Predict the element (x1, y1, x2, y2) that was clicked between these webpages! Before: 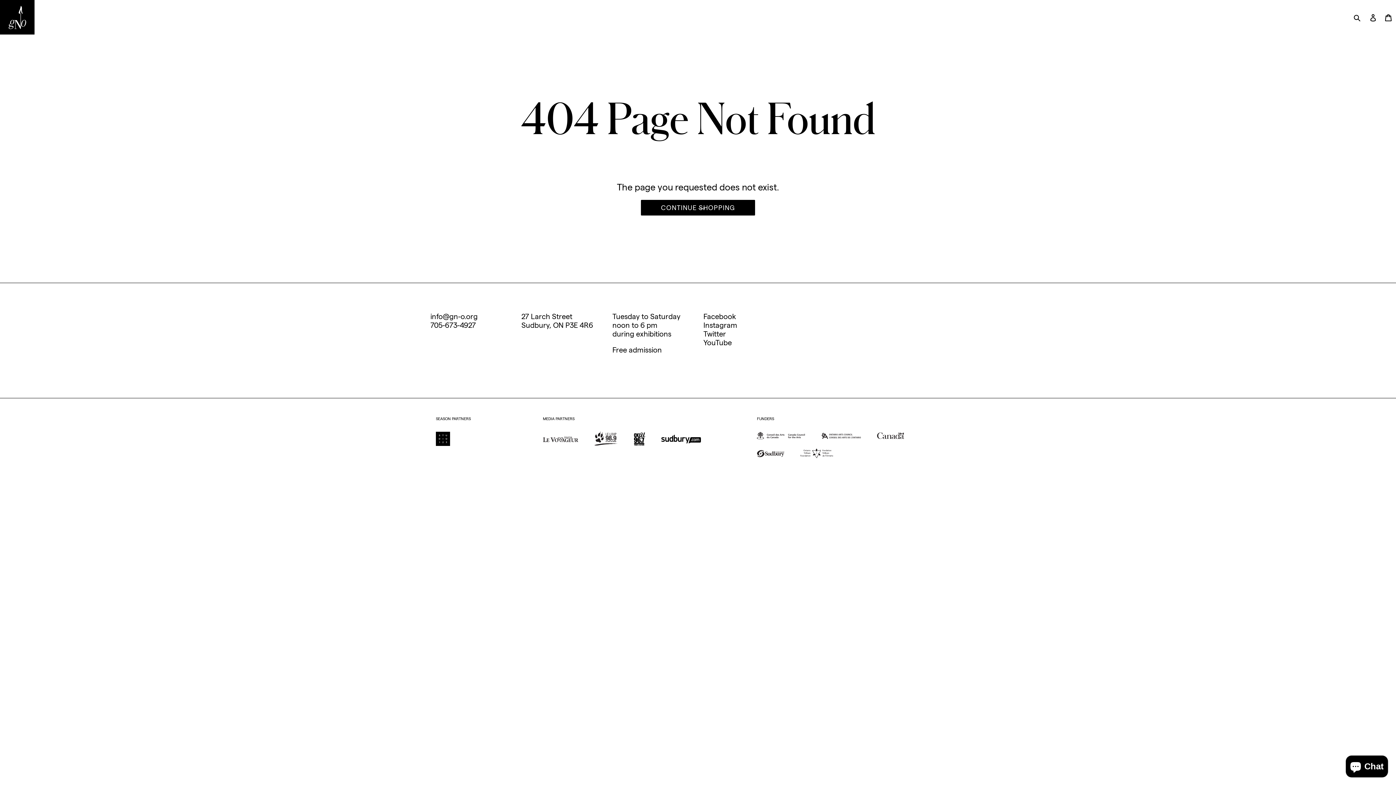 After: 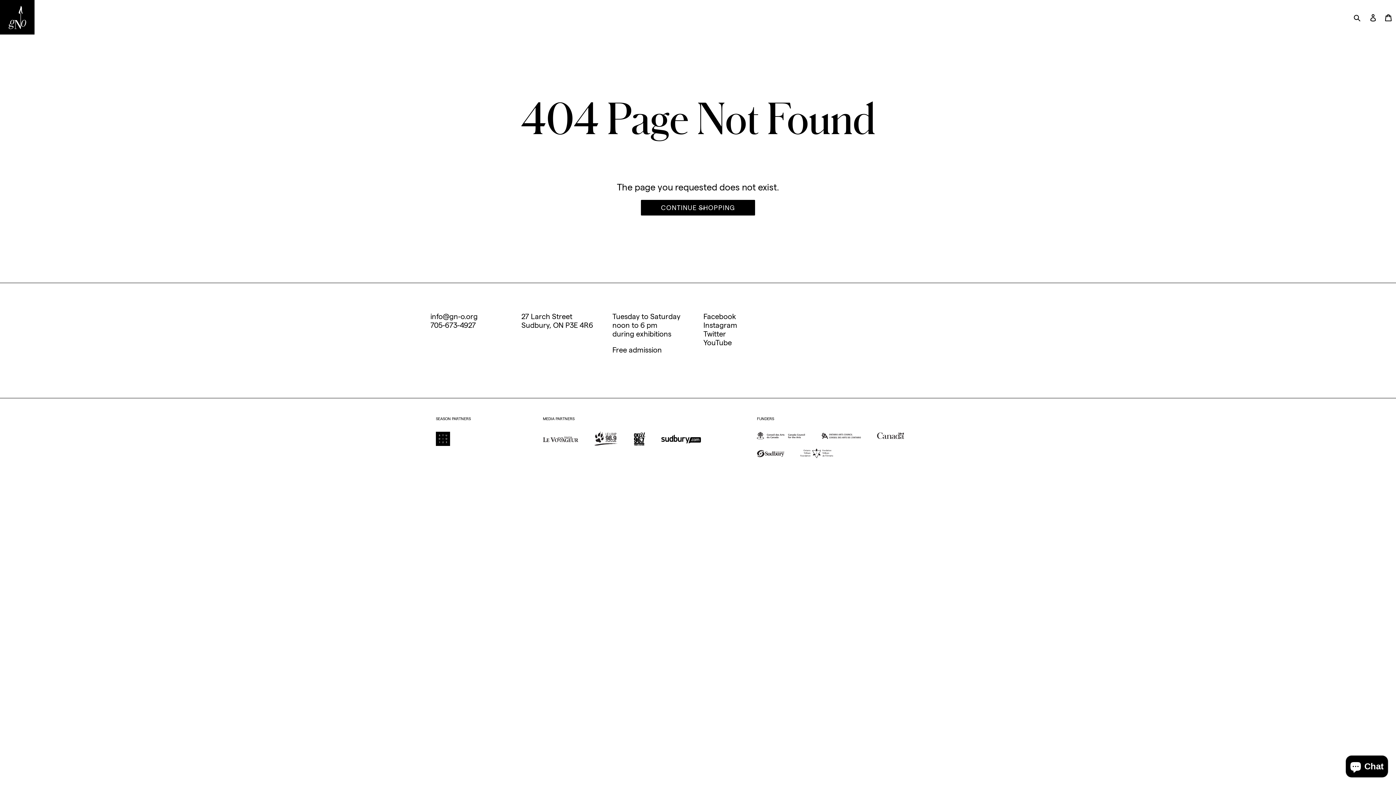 Action: bbox: (757, 450, 784, 459)